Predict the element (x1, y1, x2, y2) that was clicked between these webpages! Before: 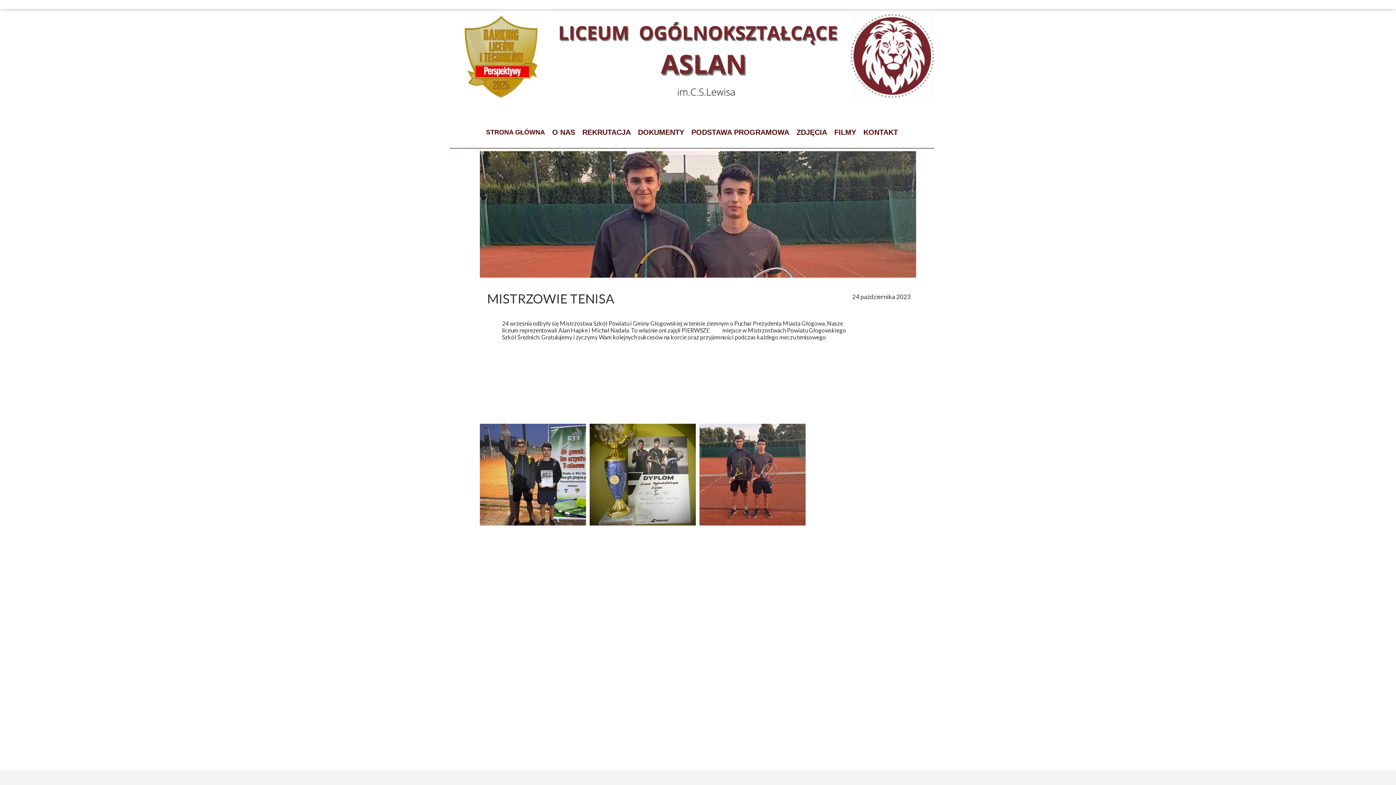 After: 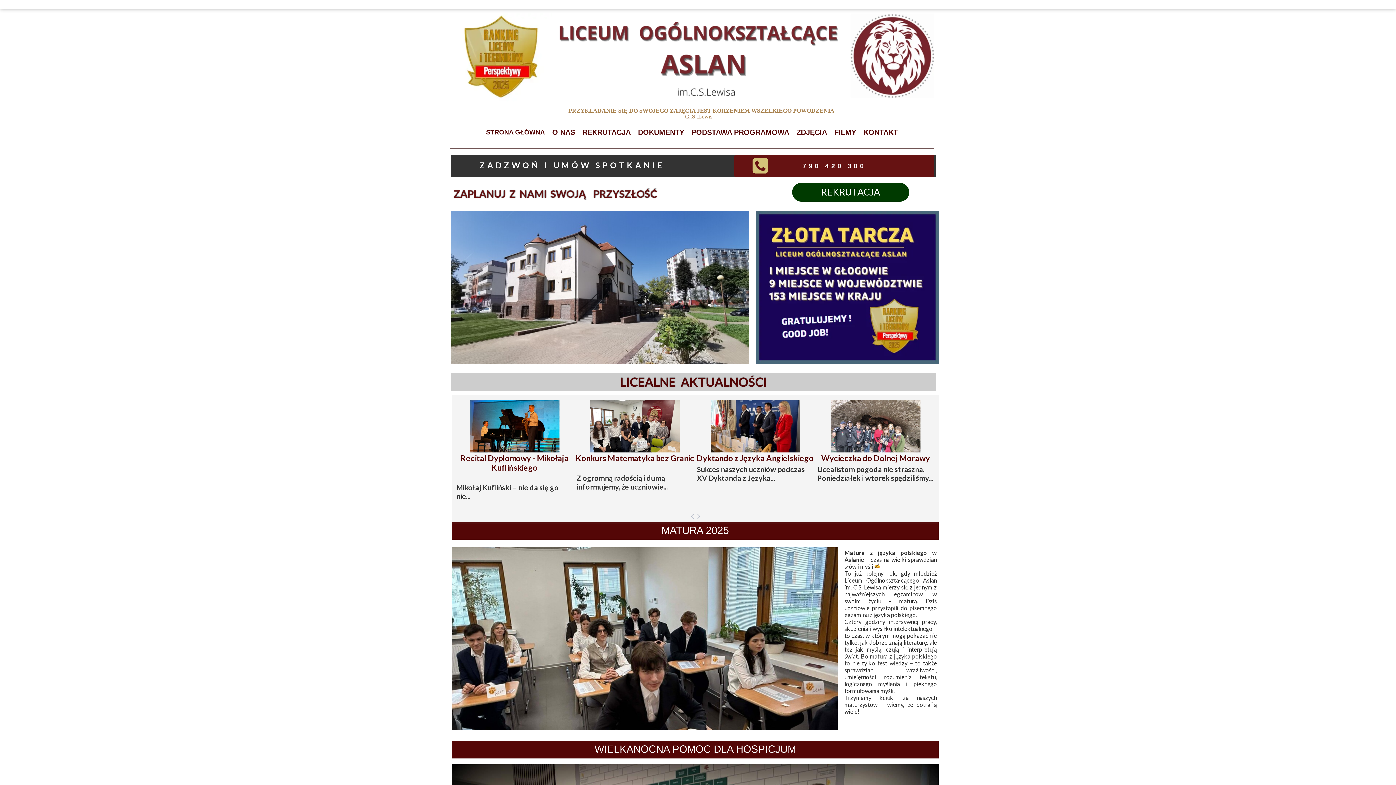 Action: bbox: (484, 124, 546, 140) label: STRONA GŁÓWNA